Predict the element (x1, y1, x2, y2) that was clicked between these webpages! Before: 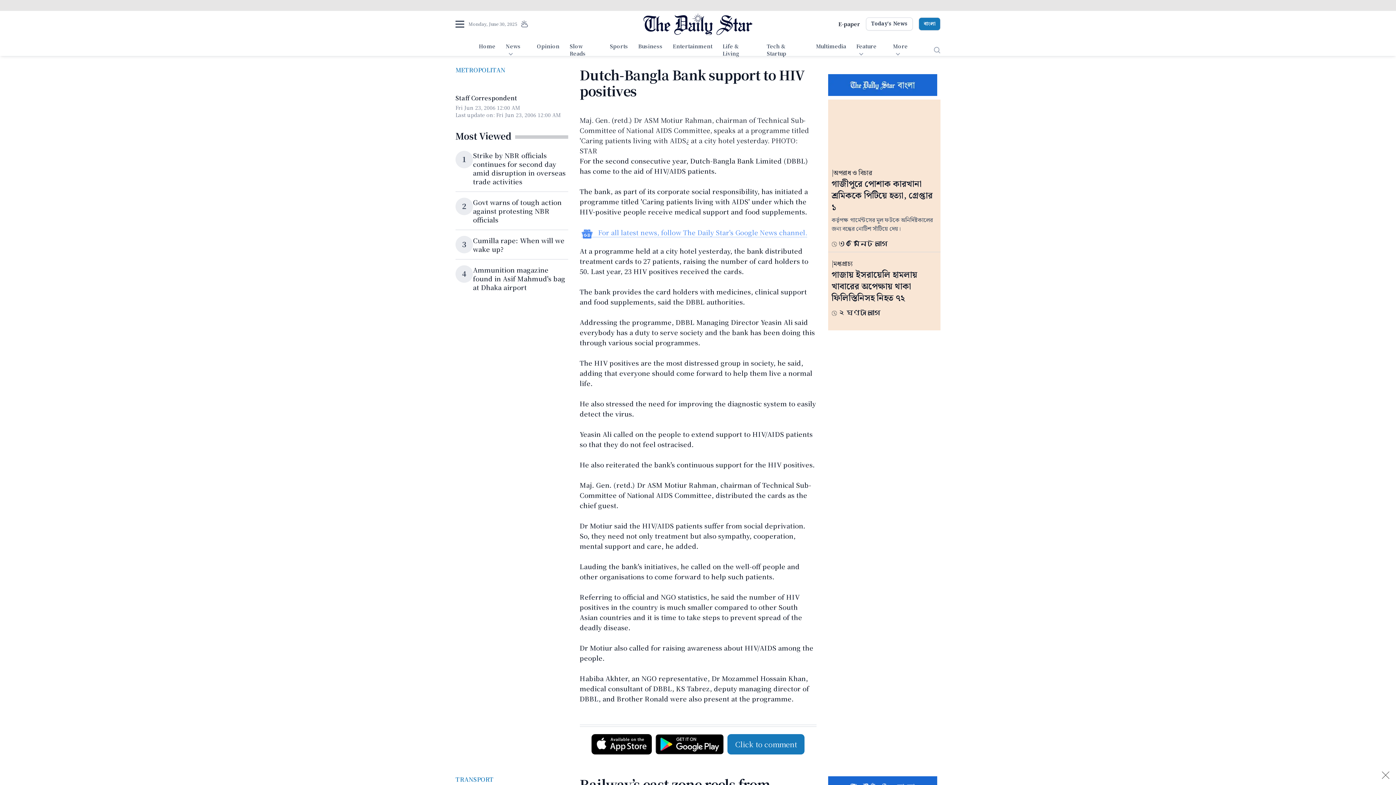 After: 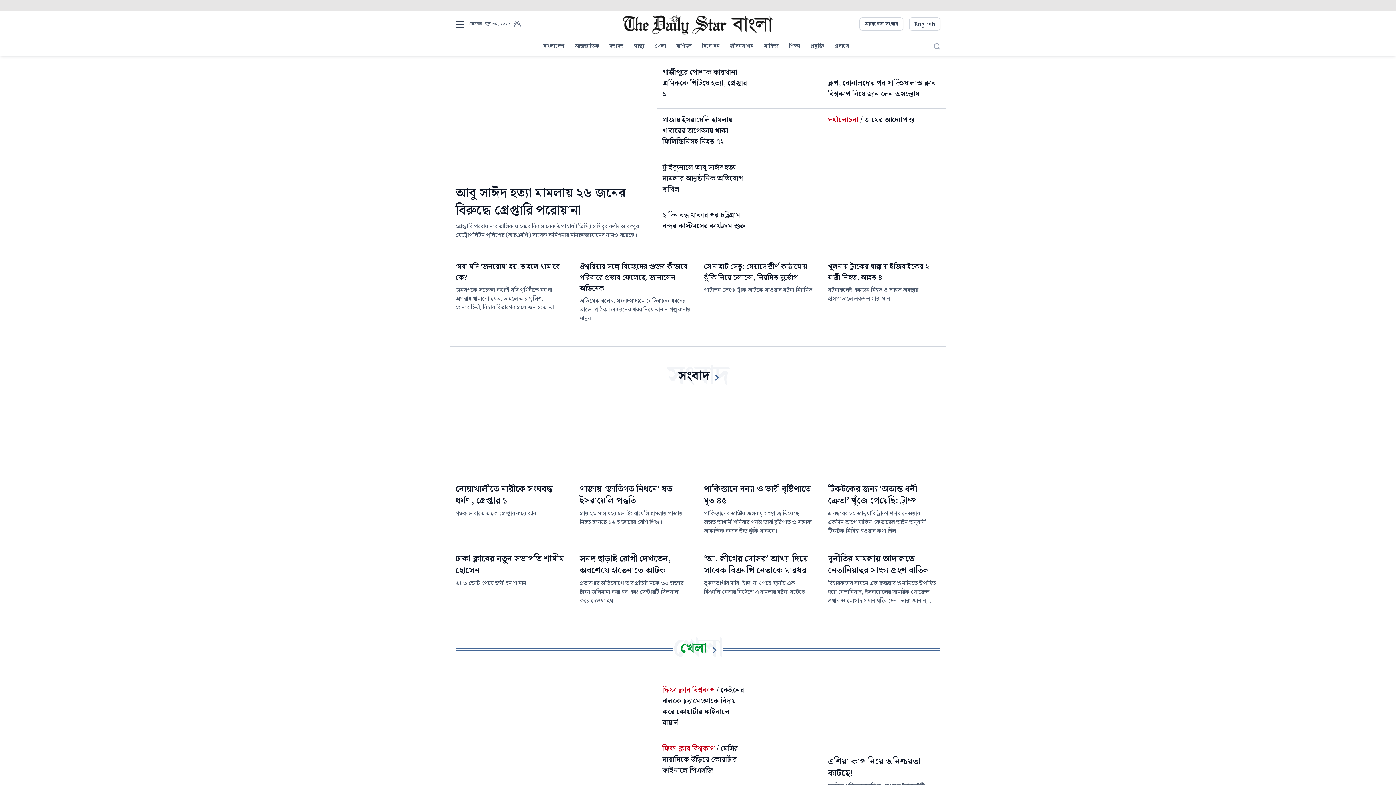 Action: bbox: (828, 80, 937, 90)